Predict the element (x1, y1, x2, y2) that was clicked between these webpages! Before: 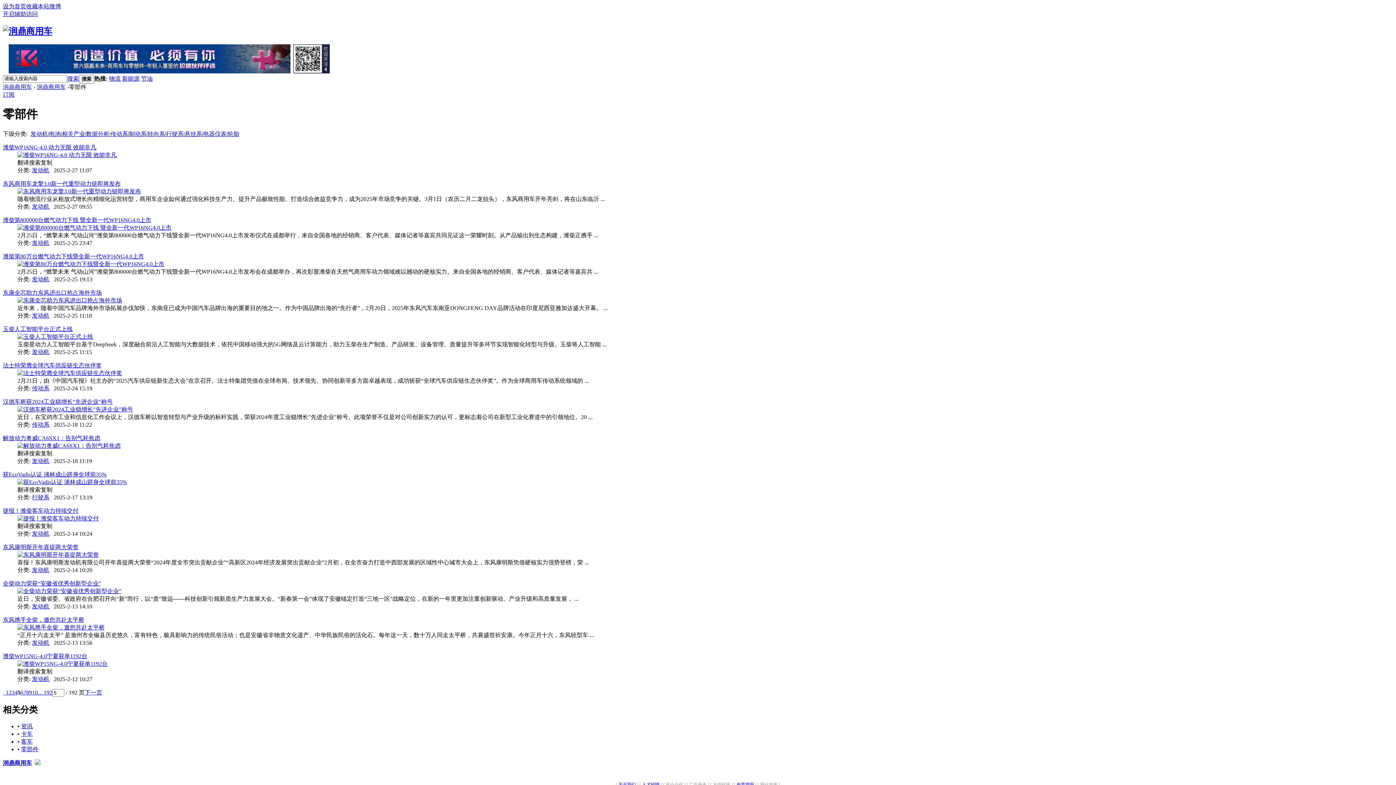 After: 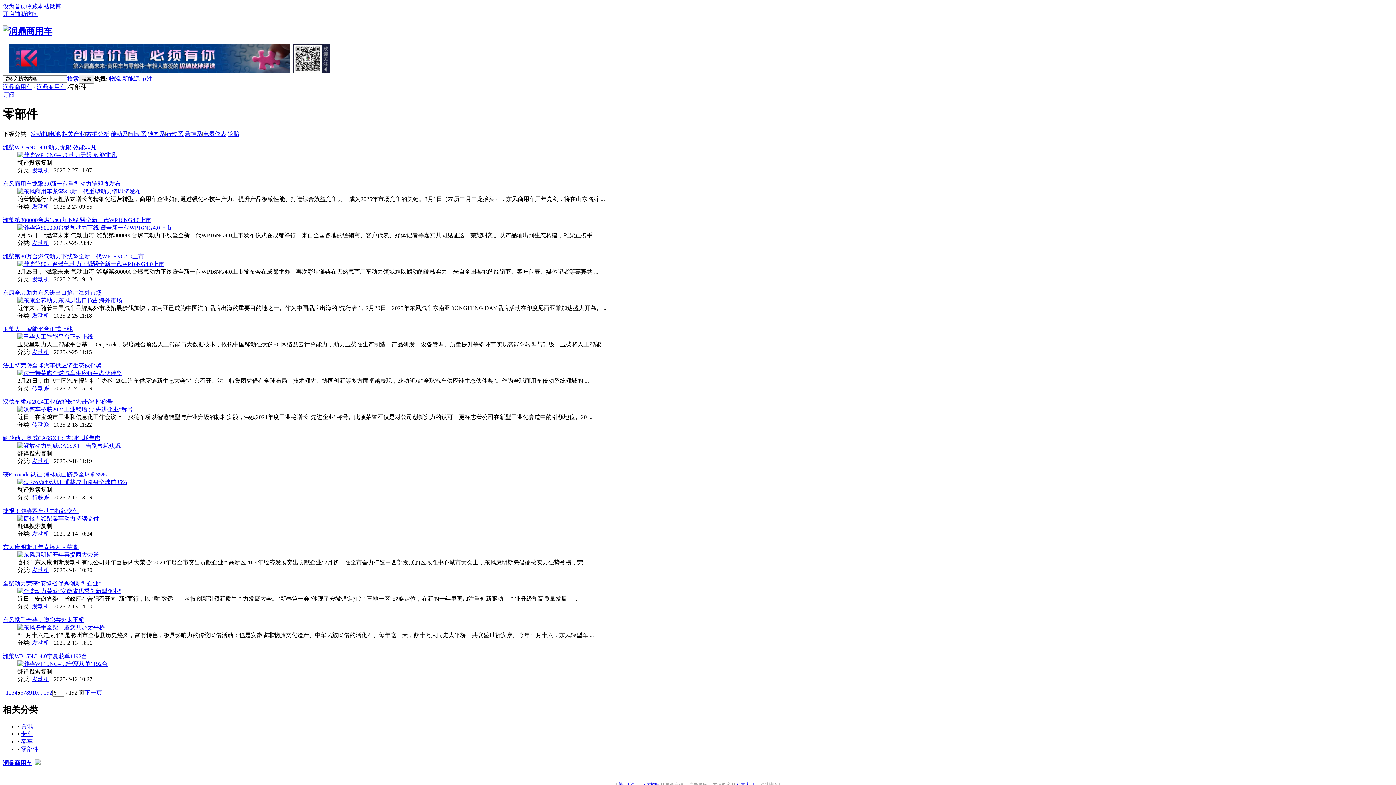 Action: label: 玉柴人工智能平台正式上线 bbox: (2, 326, 72, 332)